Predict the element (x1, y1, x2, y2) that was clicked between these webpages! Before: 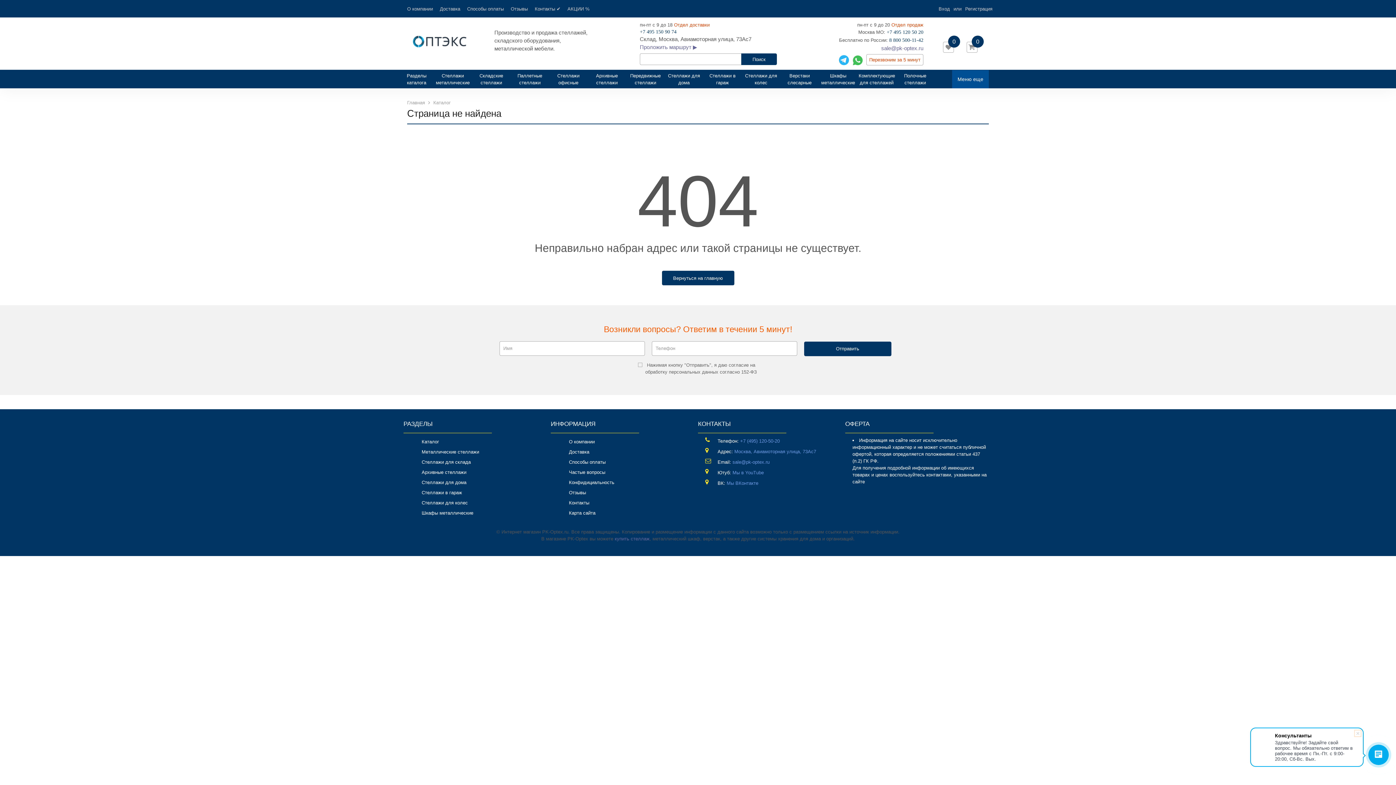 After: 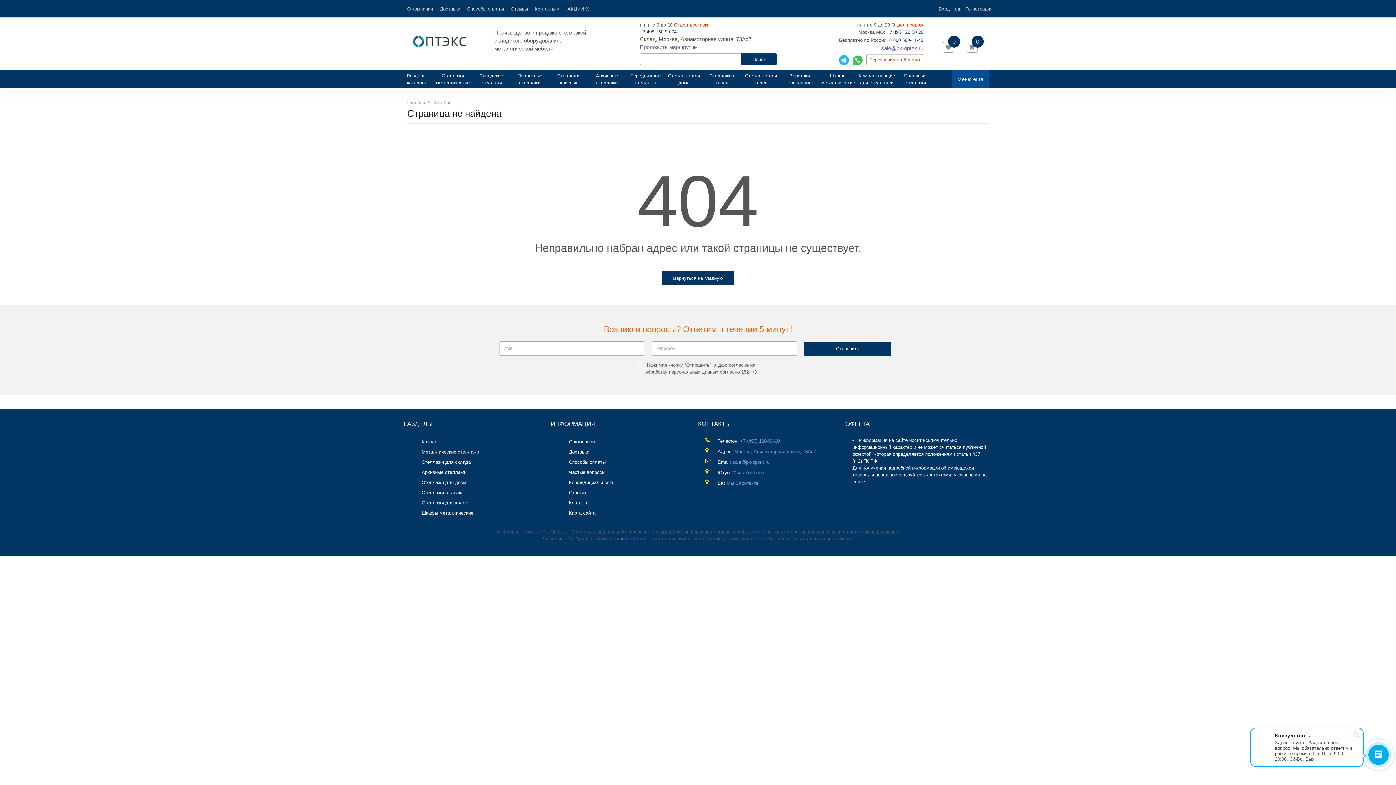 Action: bbox: (838, 57, 850, 62)